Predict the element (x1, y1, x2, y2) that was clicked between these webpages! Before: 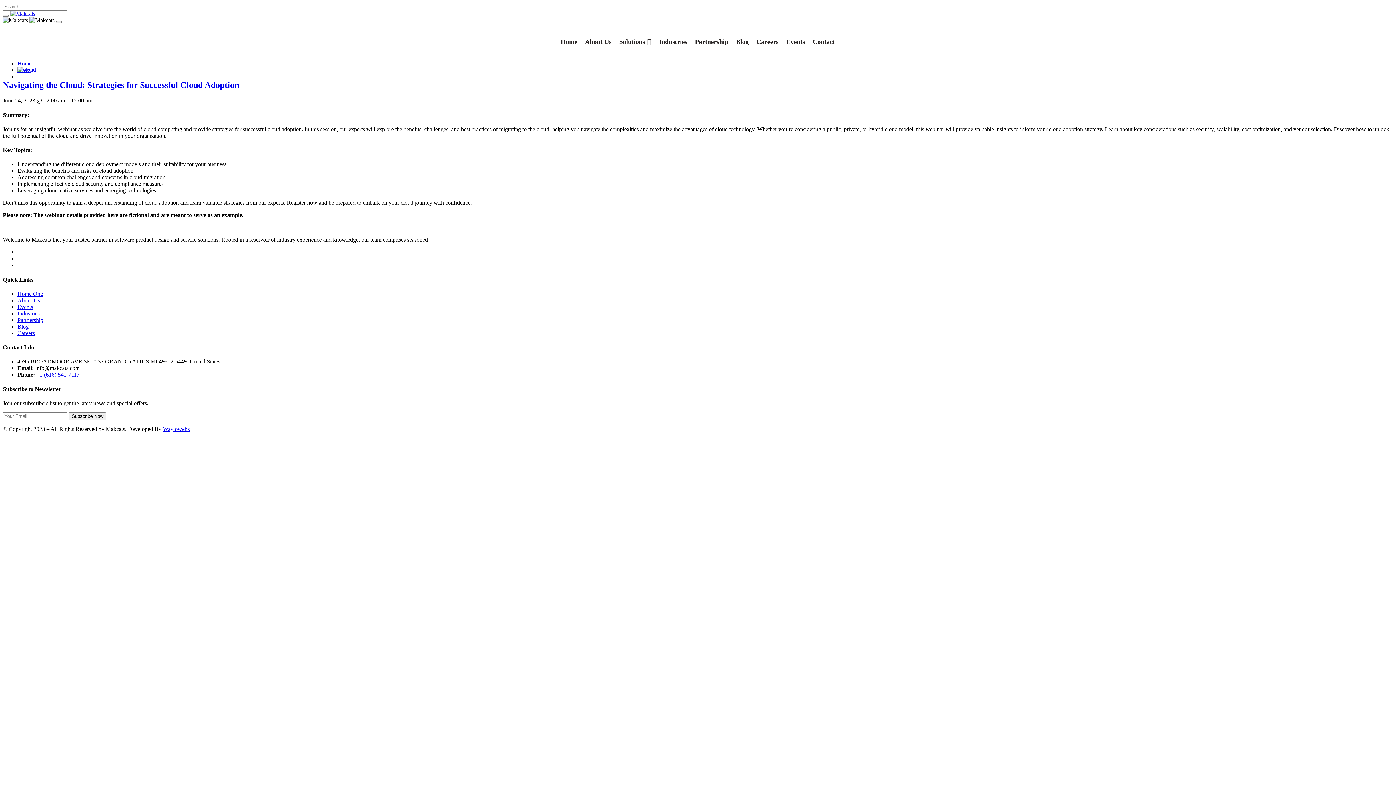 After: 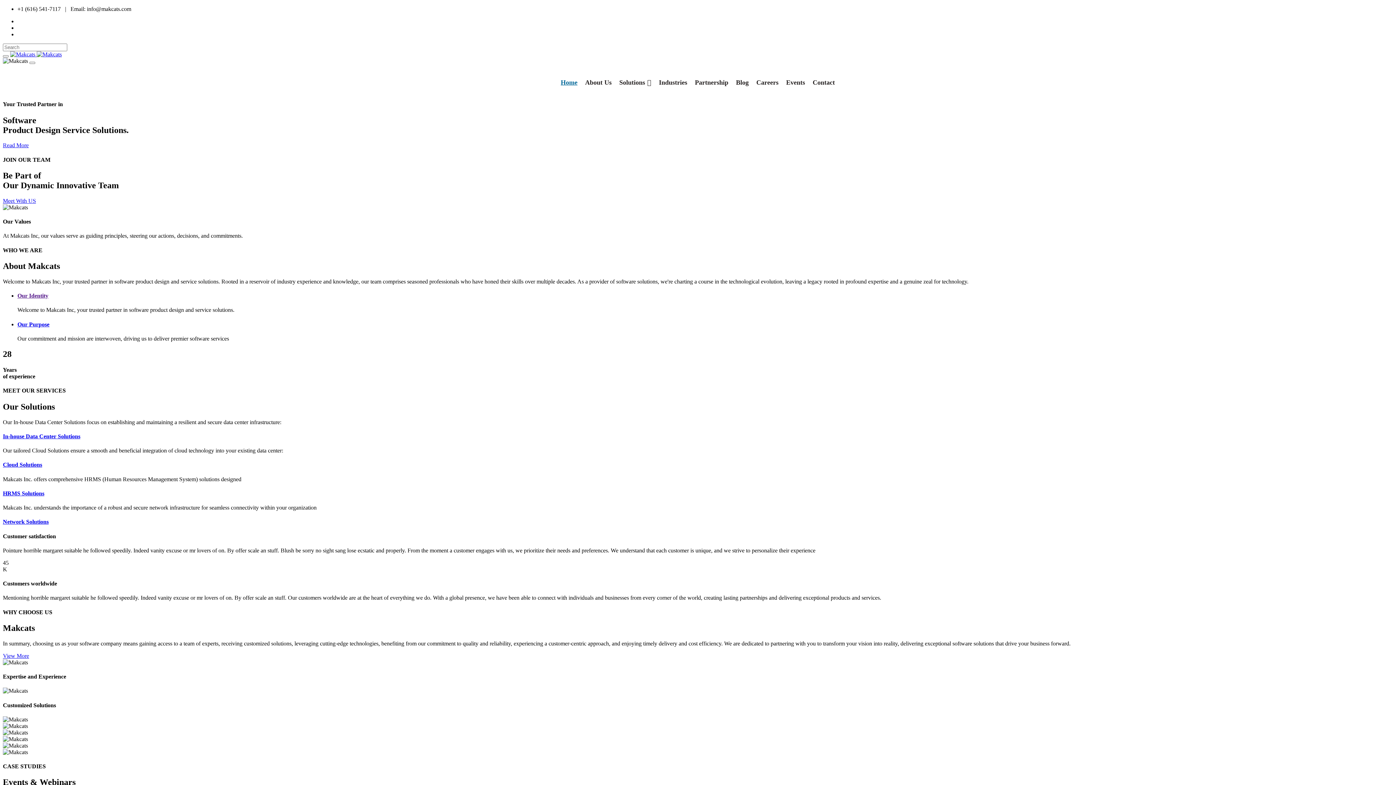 Action: bbox: (557, 30, 581, 45) label: Home